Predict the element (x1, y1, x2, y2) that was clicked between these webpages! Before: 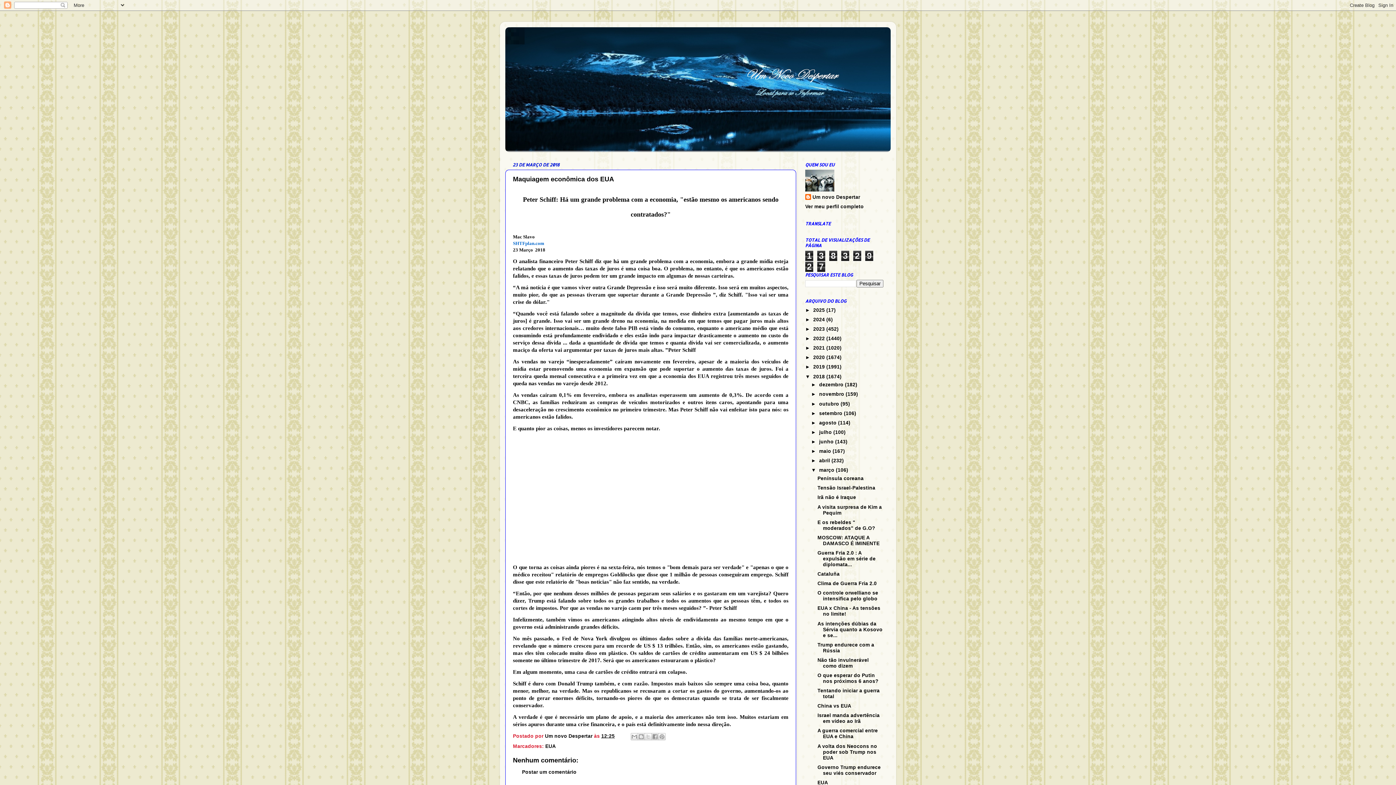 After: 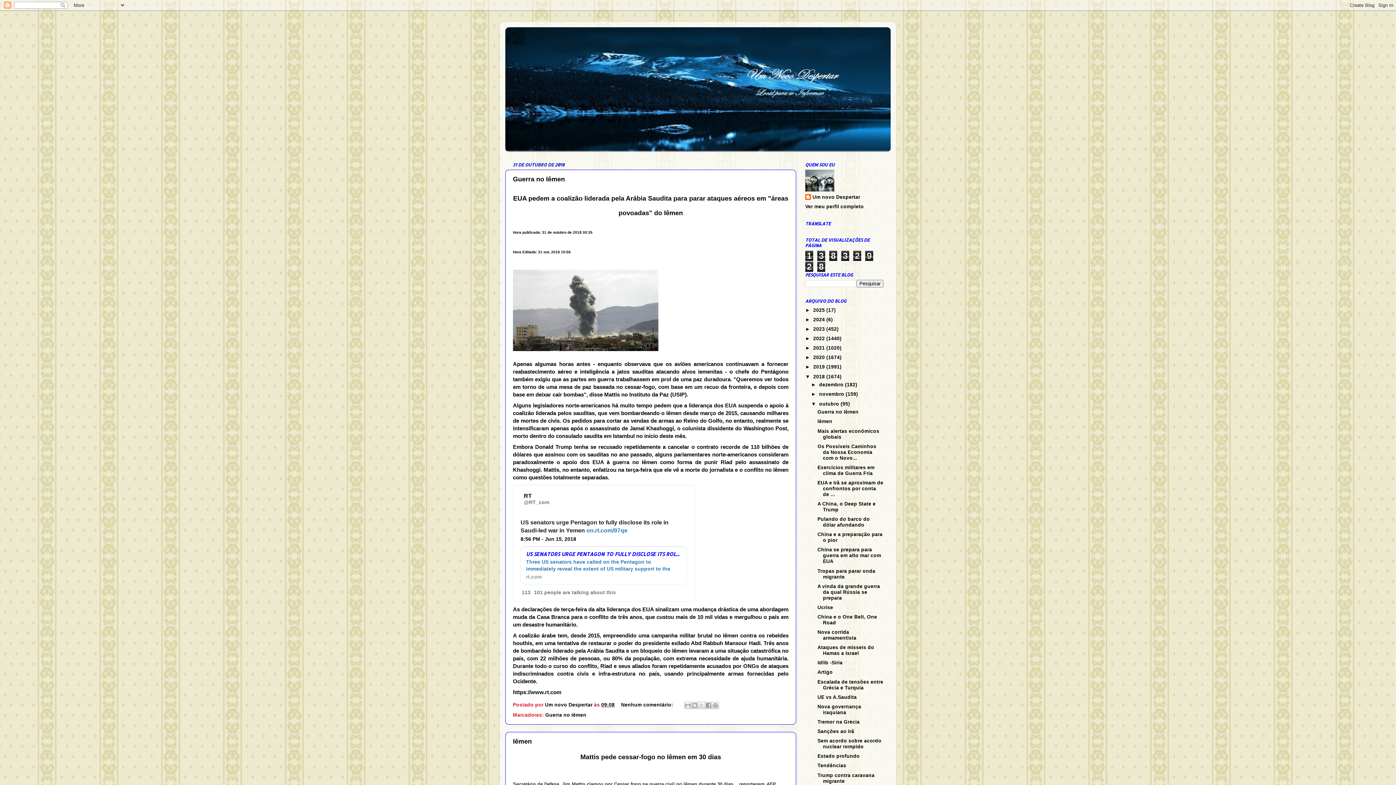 Action: bbox: (819, 401, 840, 406) label: outubro 